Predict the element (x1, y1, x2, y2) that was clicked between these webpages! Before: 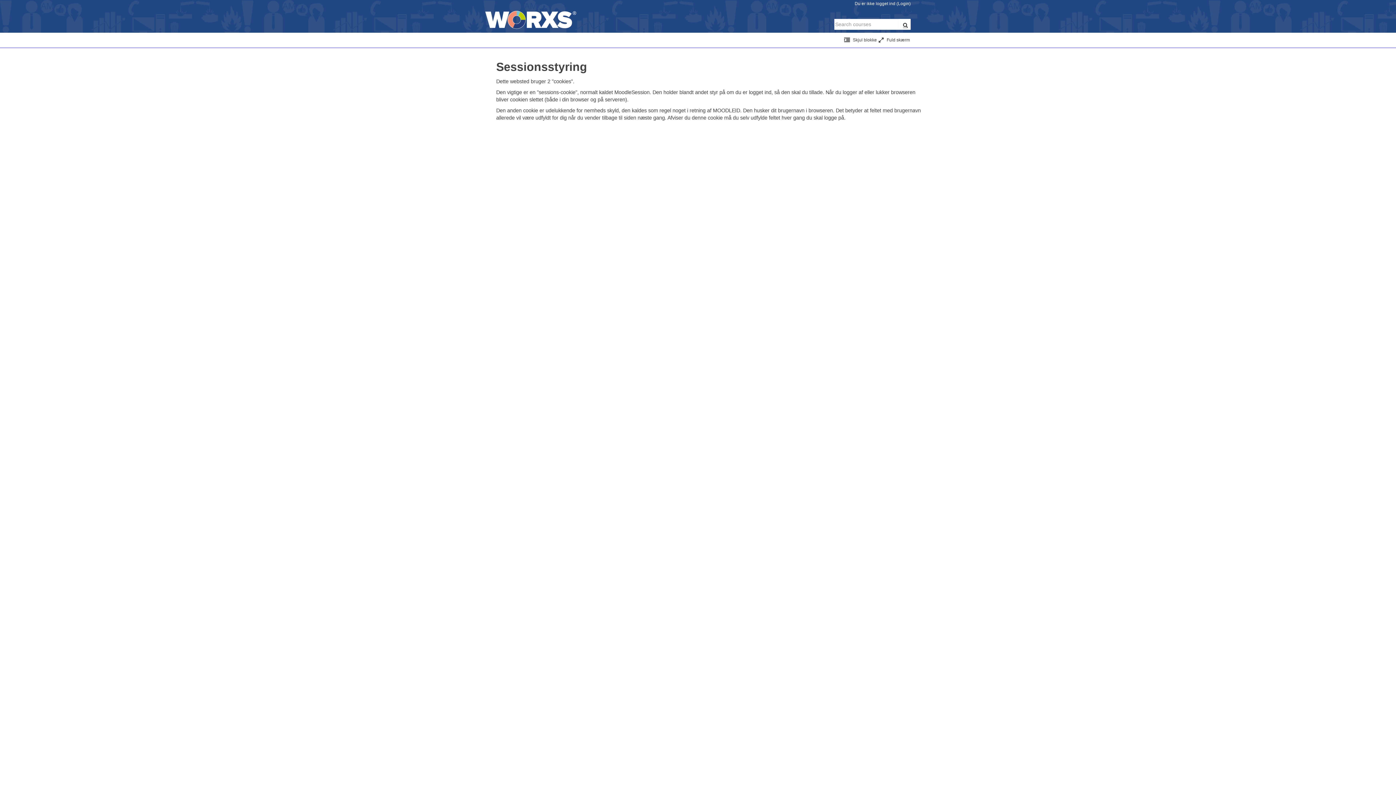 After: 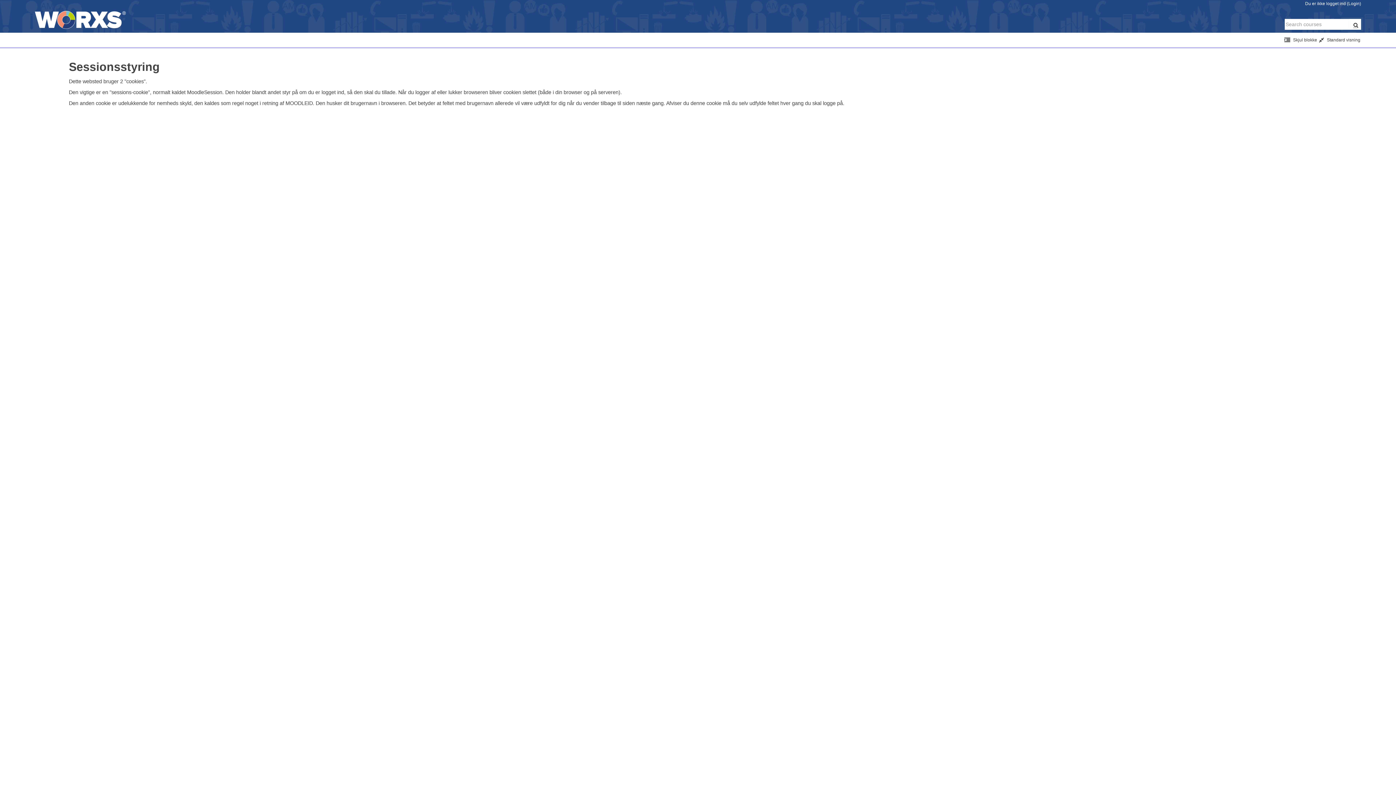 Action: label:  Fuld skærm bbox: (877, 32, 910, 48)